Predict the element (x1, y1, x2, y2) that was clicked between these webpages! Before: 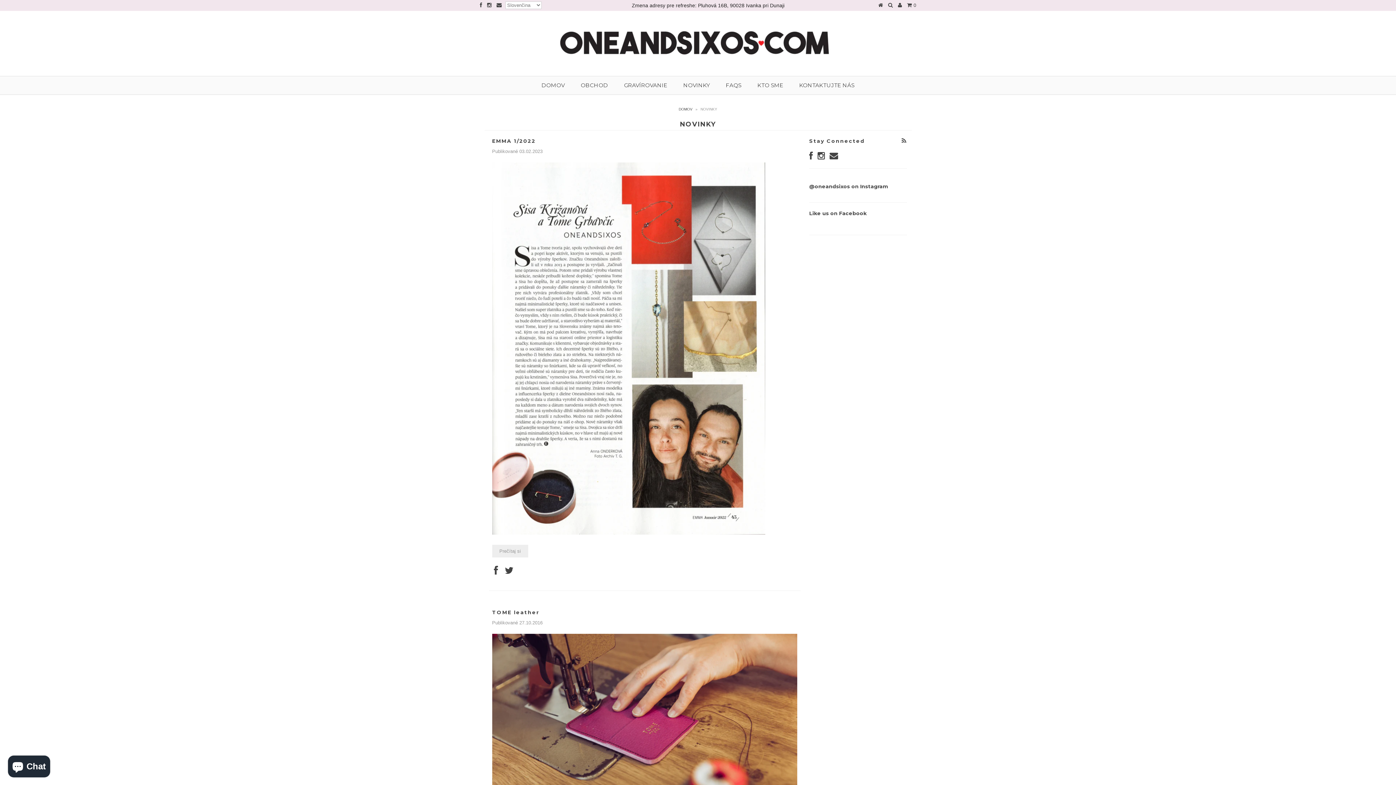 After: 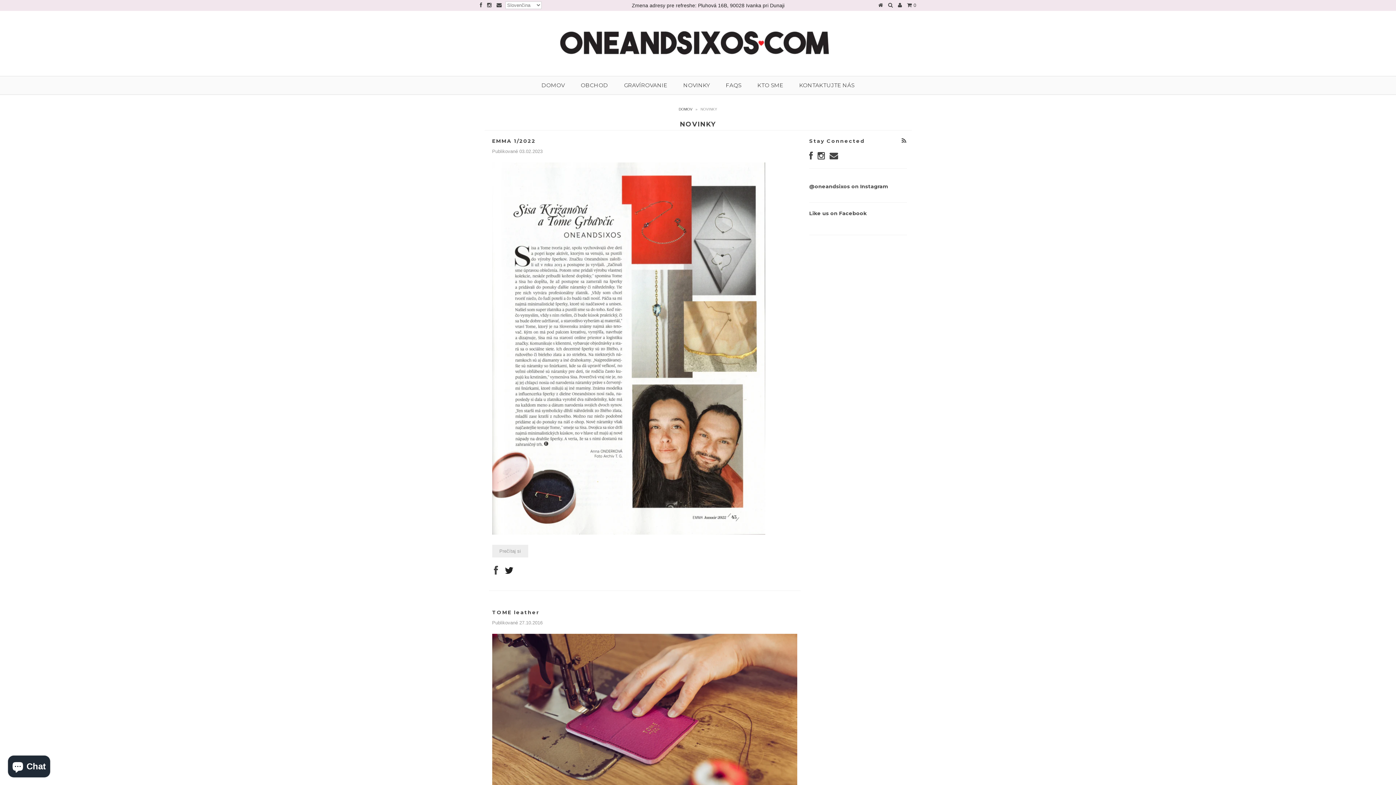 Action: bbox: (504, 569, 513, 575)